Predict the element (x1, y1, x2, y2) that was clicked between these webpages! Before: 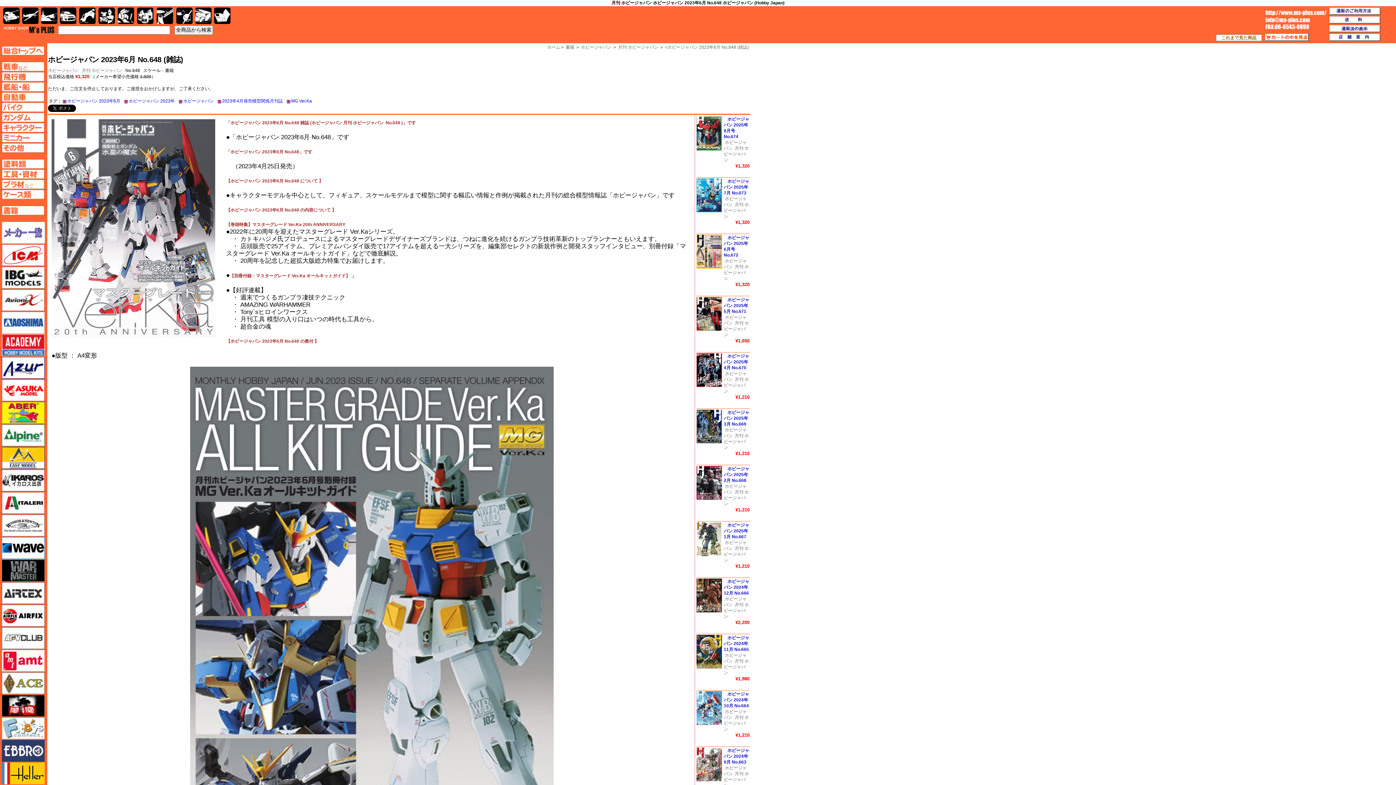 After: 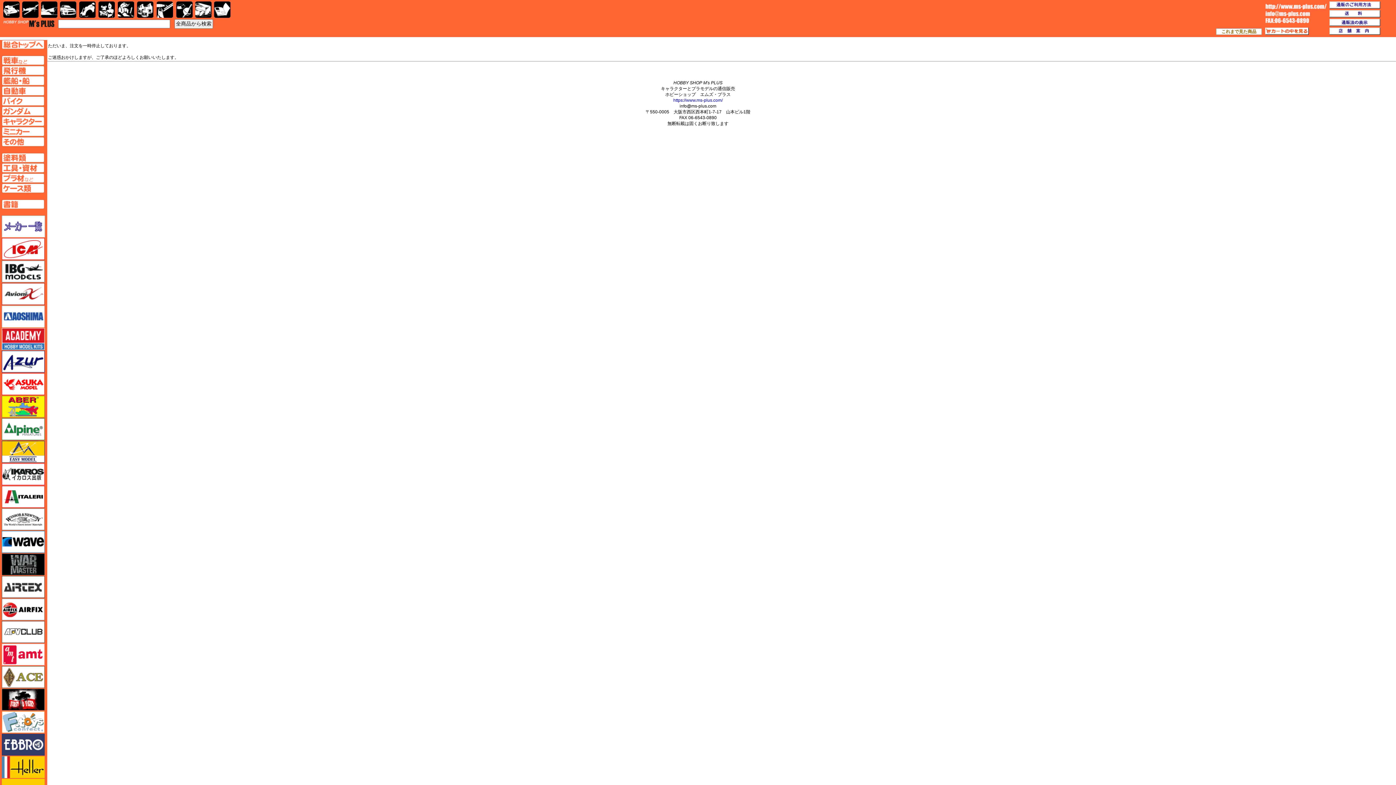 Action: bbox: (1265, 33, 1309, 41) label: カートの中を見る